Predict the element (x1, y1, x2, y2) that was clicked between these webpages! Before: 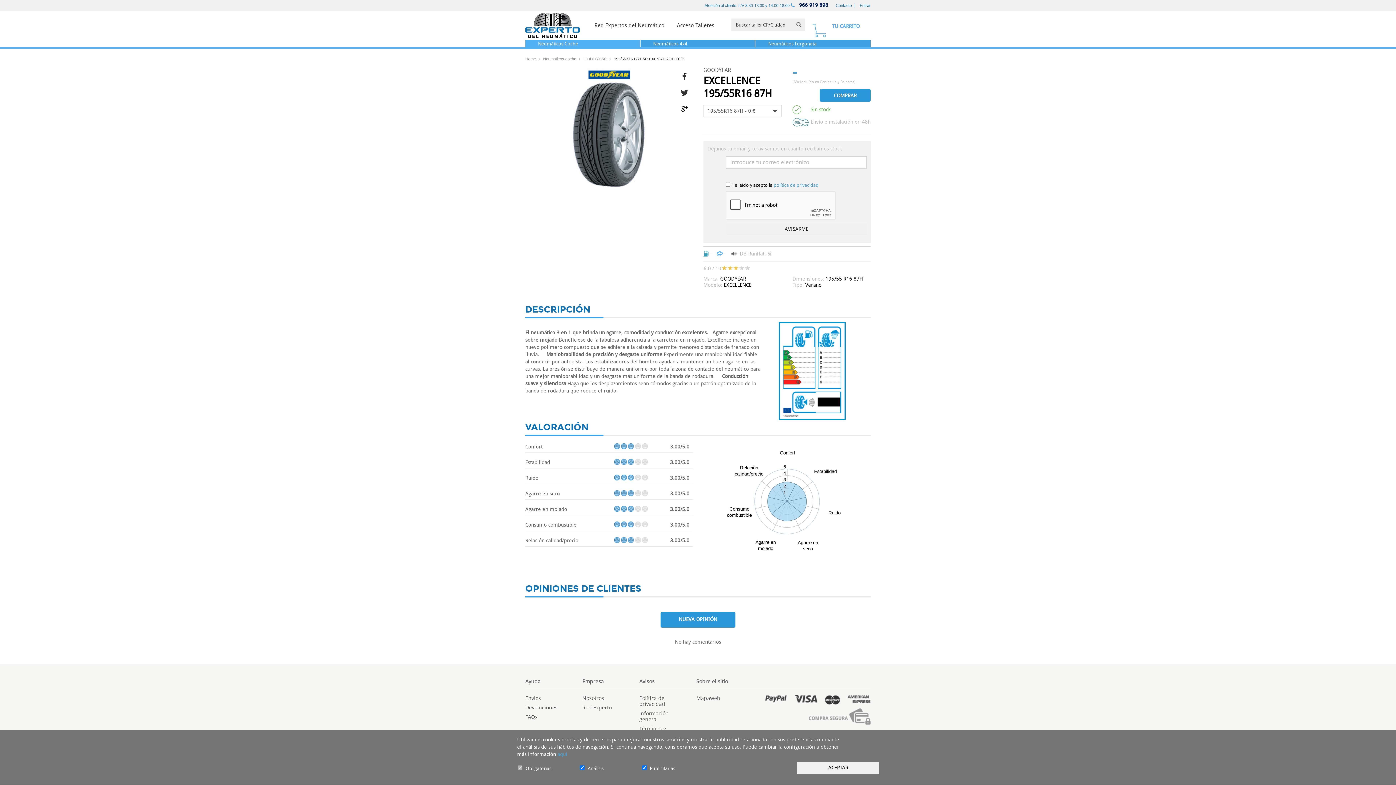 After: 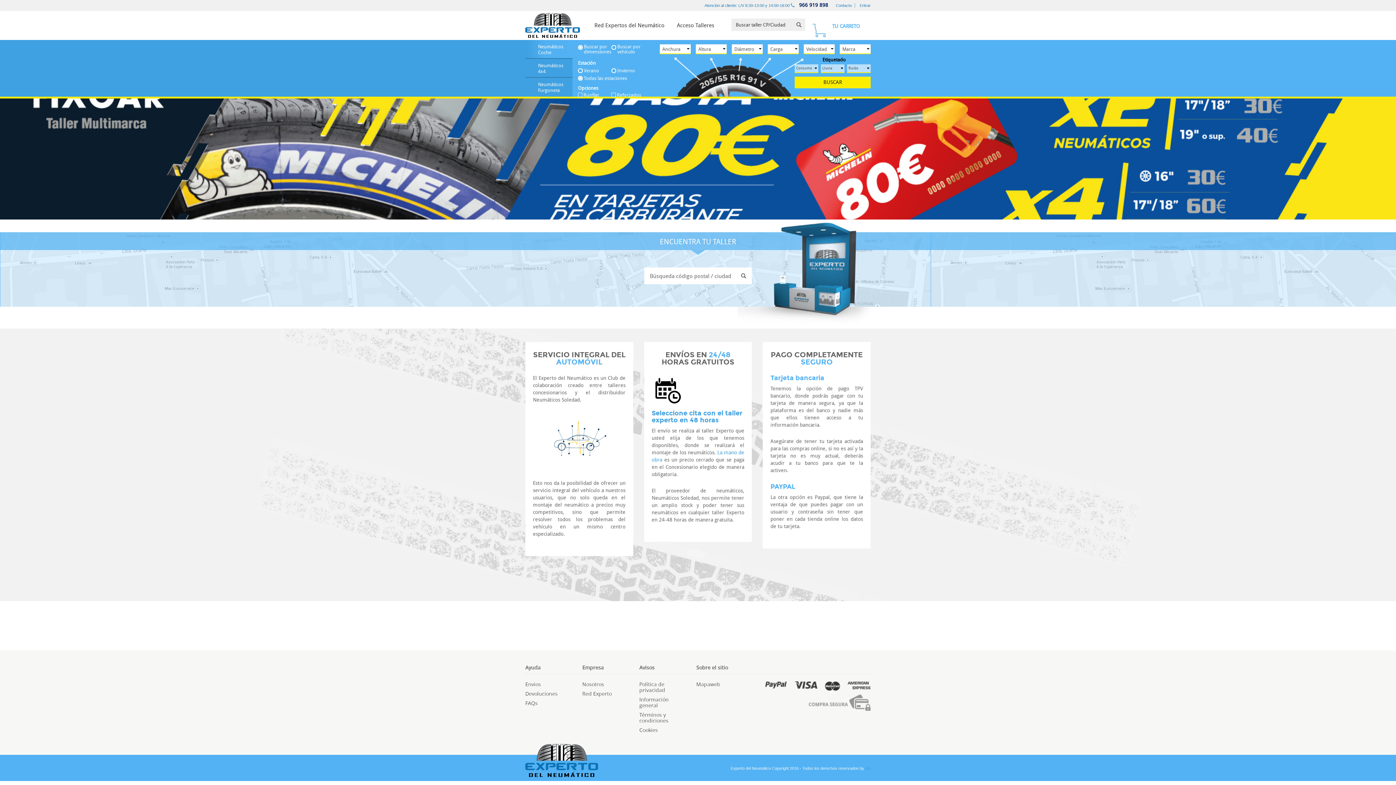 Action: bbox: (820, 89, 870, 101) label: COMPRAR